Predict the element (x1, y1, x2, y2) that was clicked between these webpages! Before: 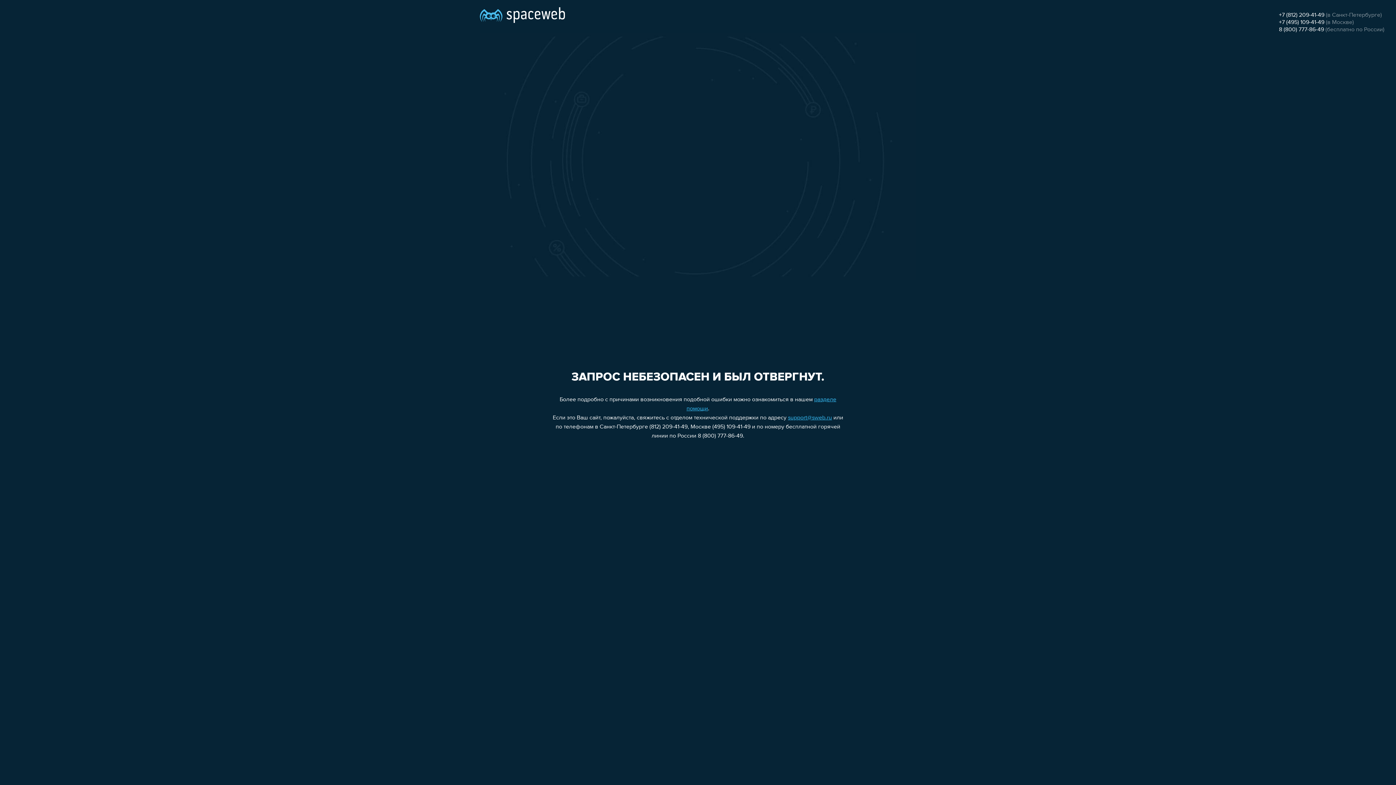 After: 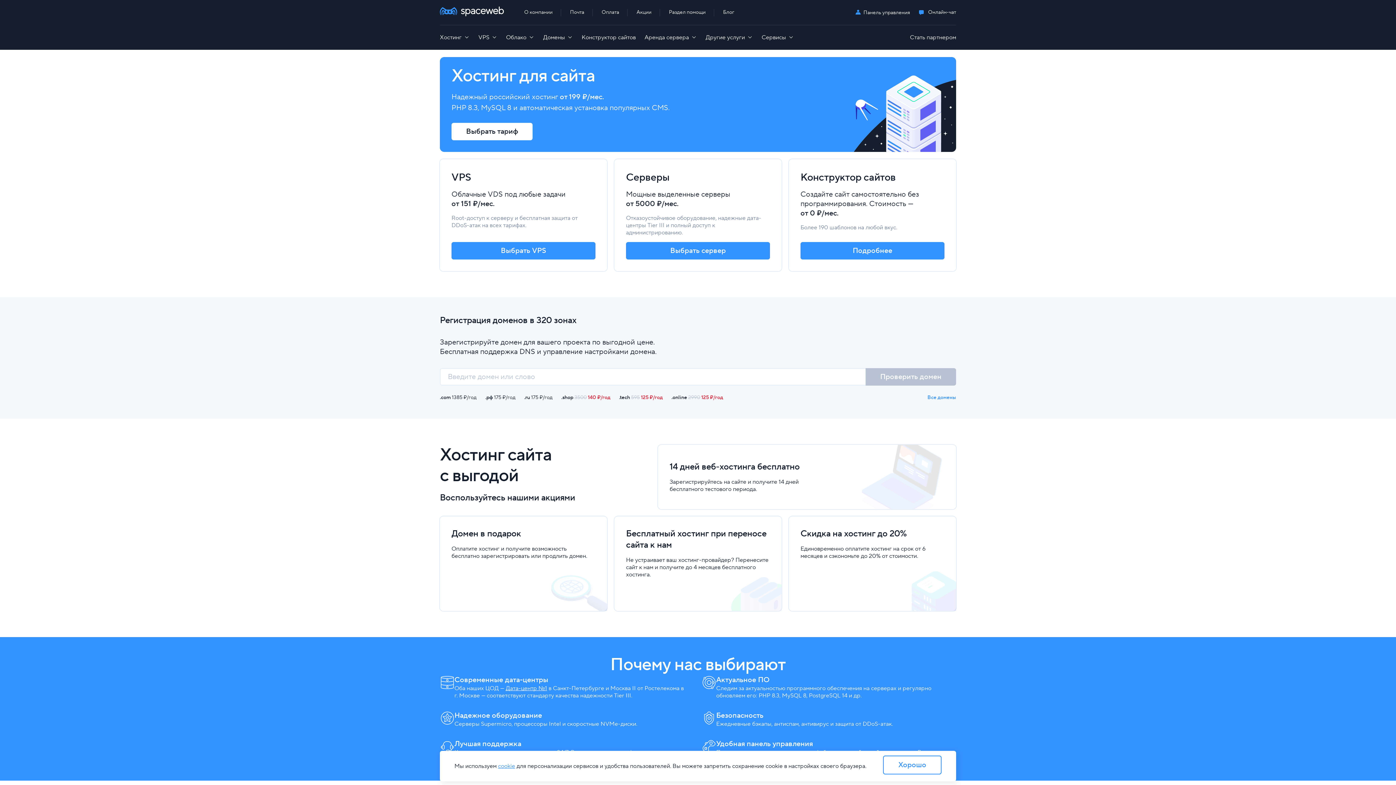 Action: bbox: (480, 0, 565, 25)